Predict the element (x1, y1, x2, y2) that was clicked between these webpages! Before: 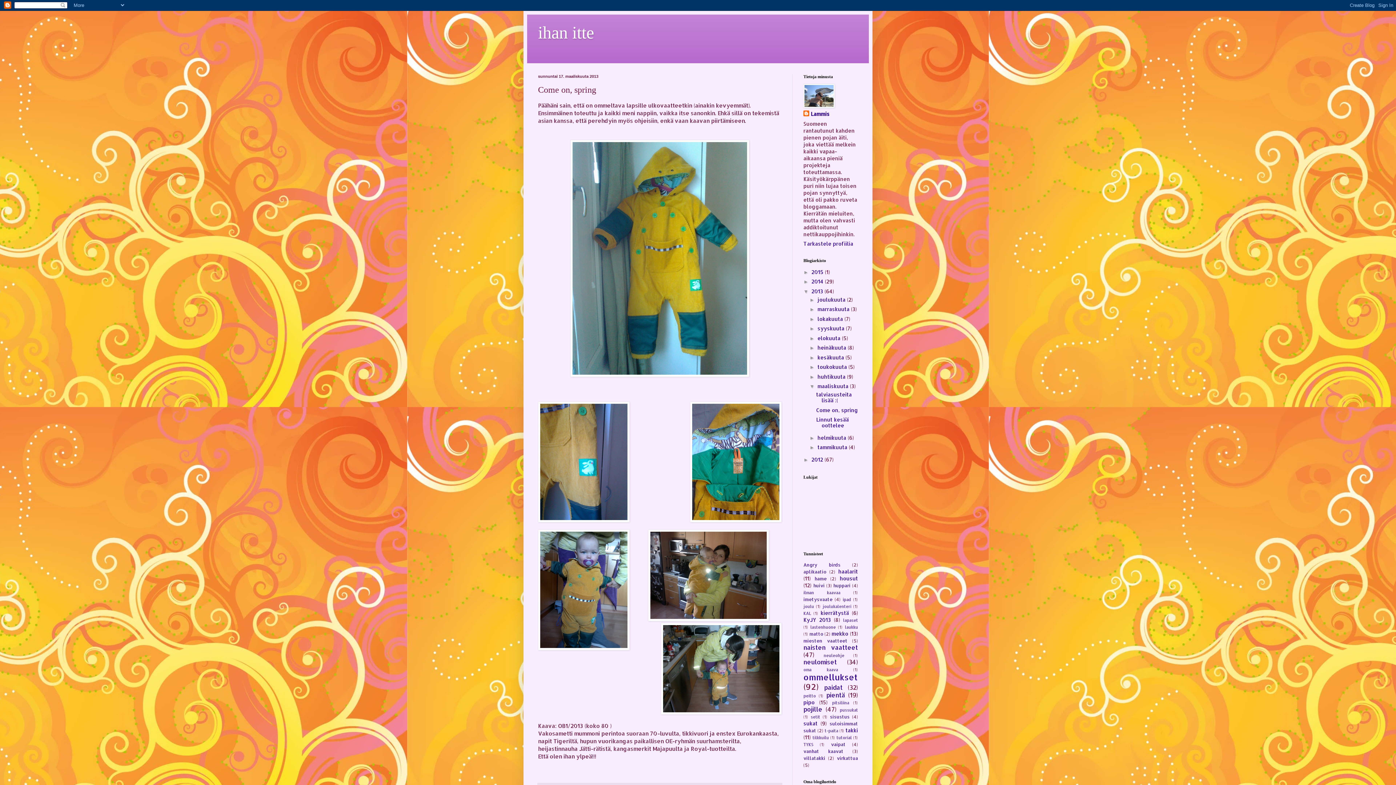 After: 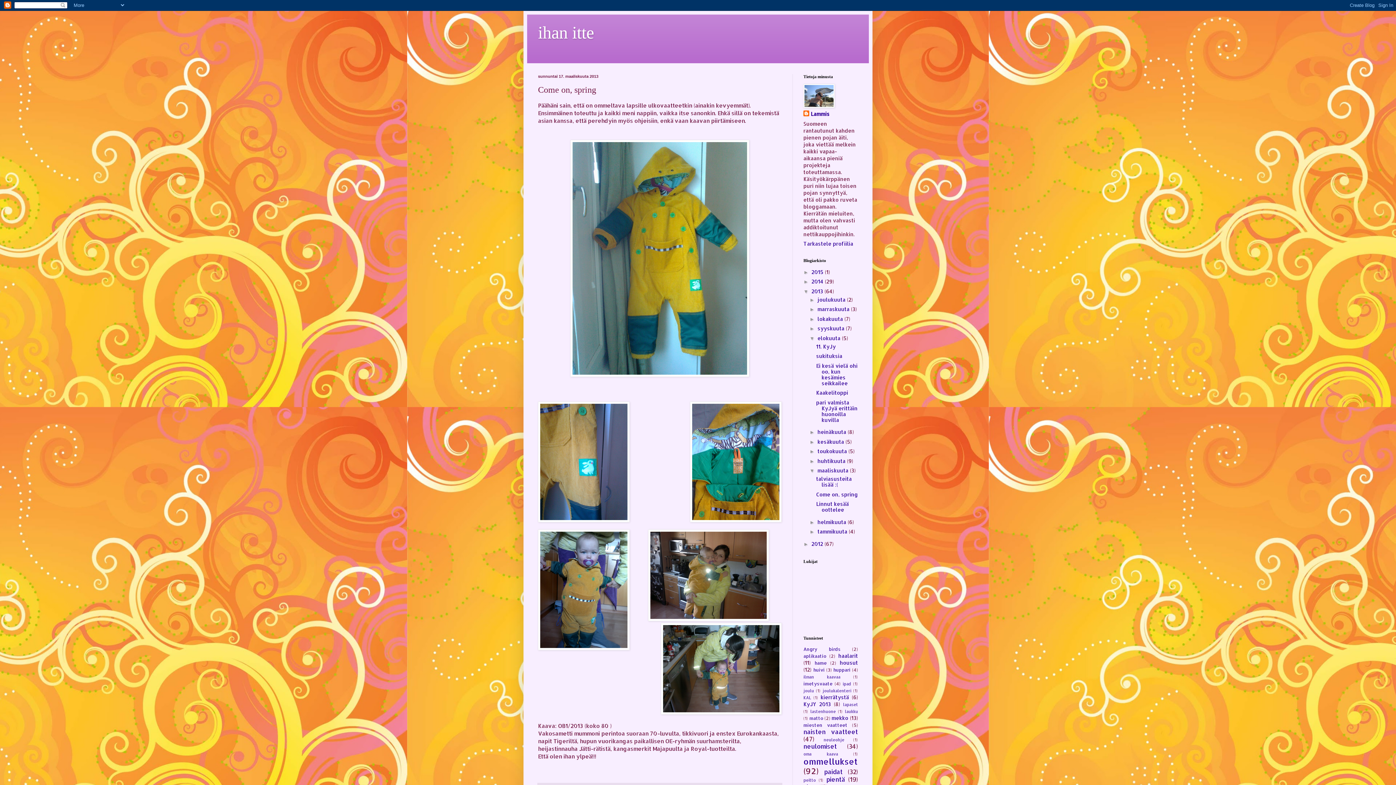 Action: bbox: (809, 335, 817, 341) label: ►  